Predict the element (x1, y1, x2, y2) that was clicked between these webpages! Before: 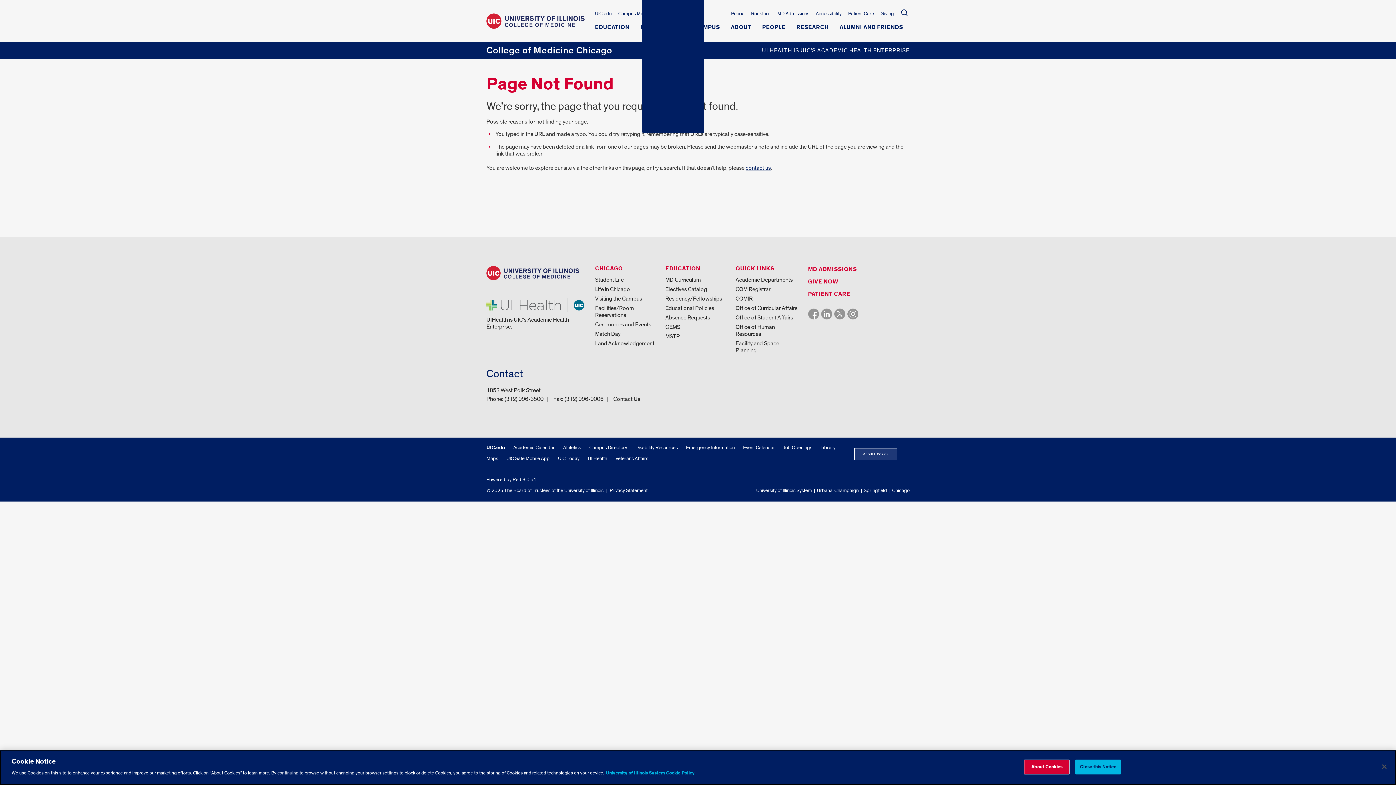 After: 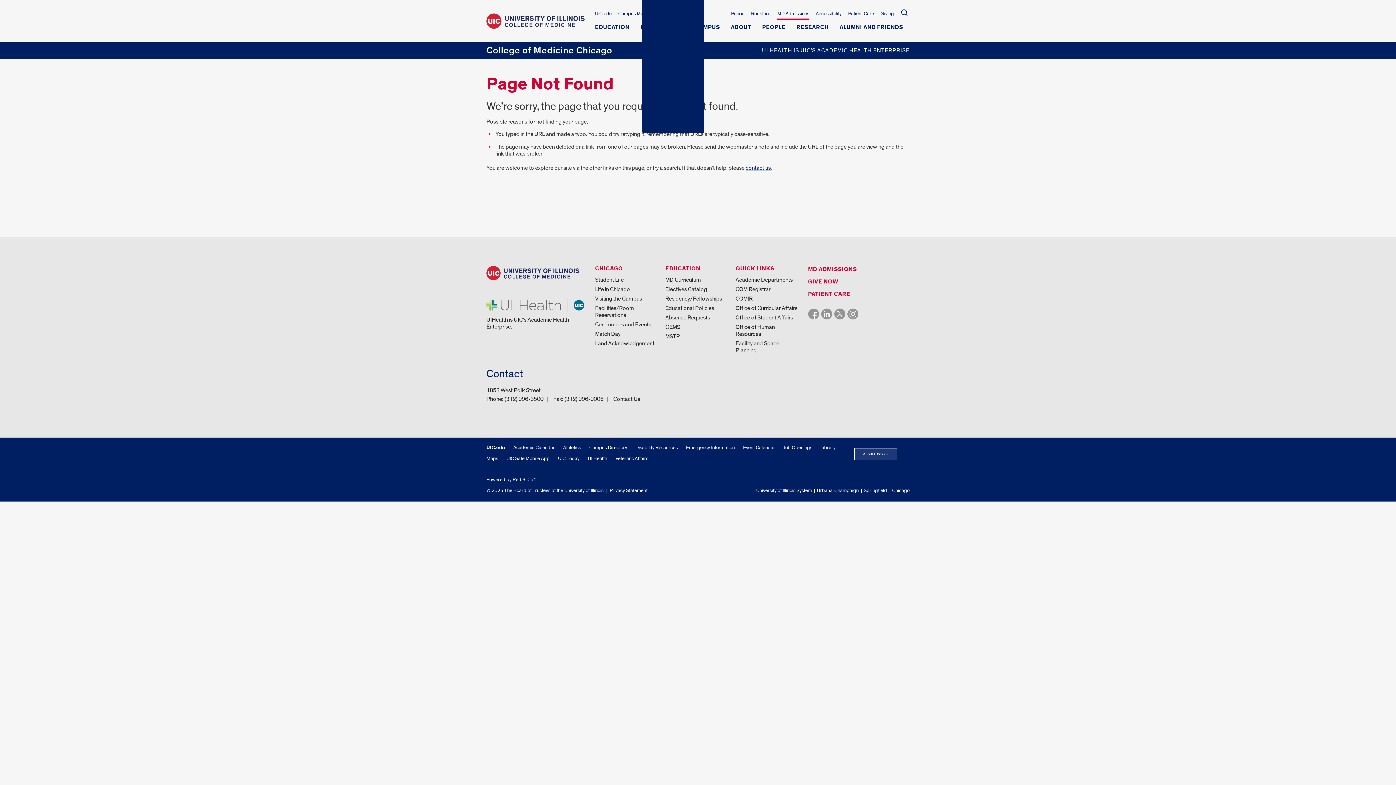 Action: bbox: (777, 10, 809, 18) label: MD Admissions